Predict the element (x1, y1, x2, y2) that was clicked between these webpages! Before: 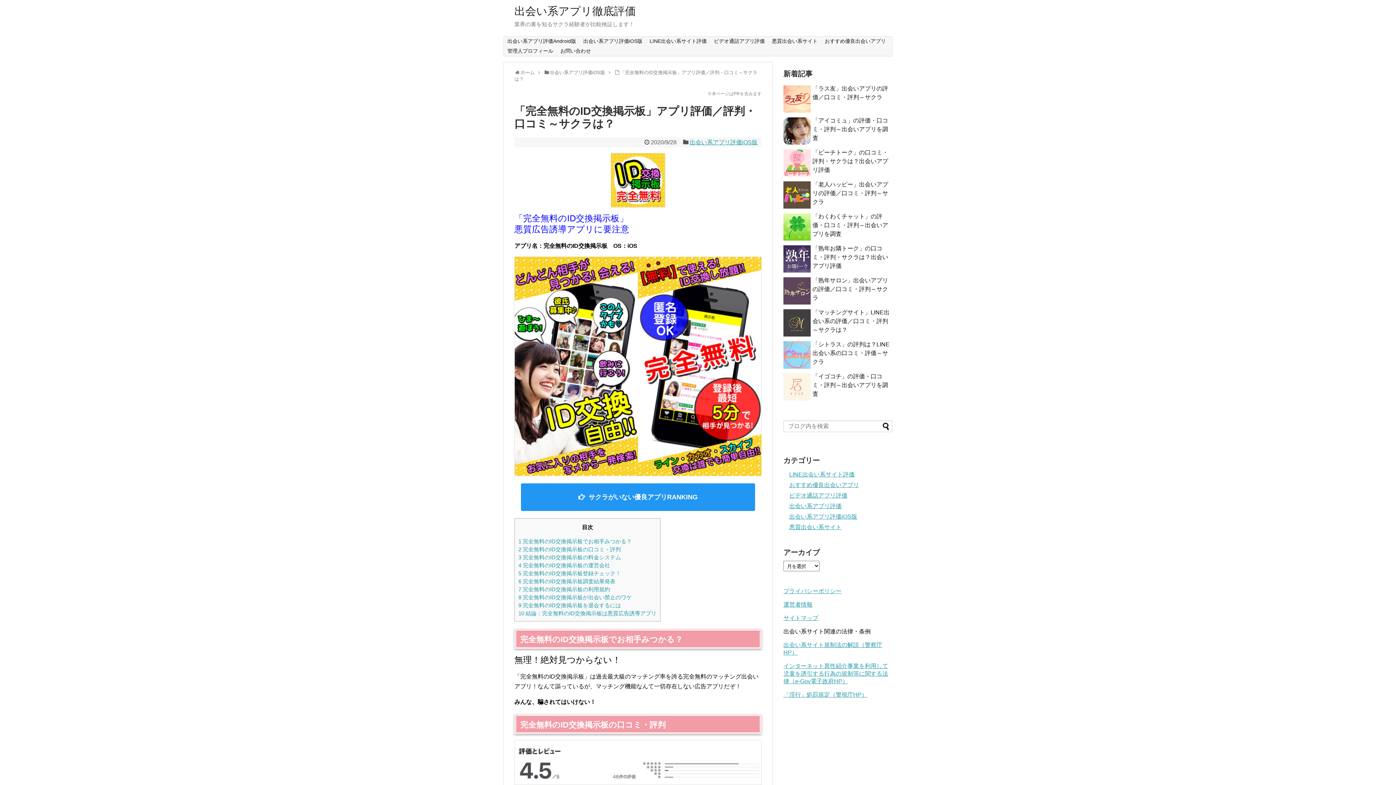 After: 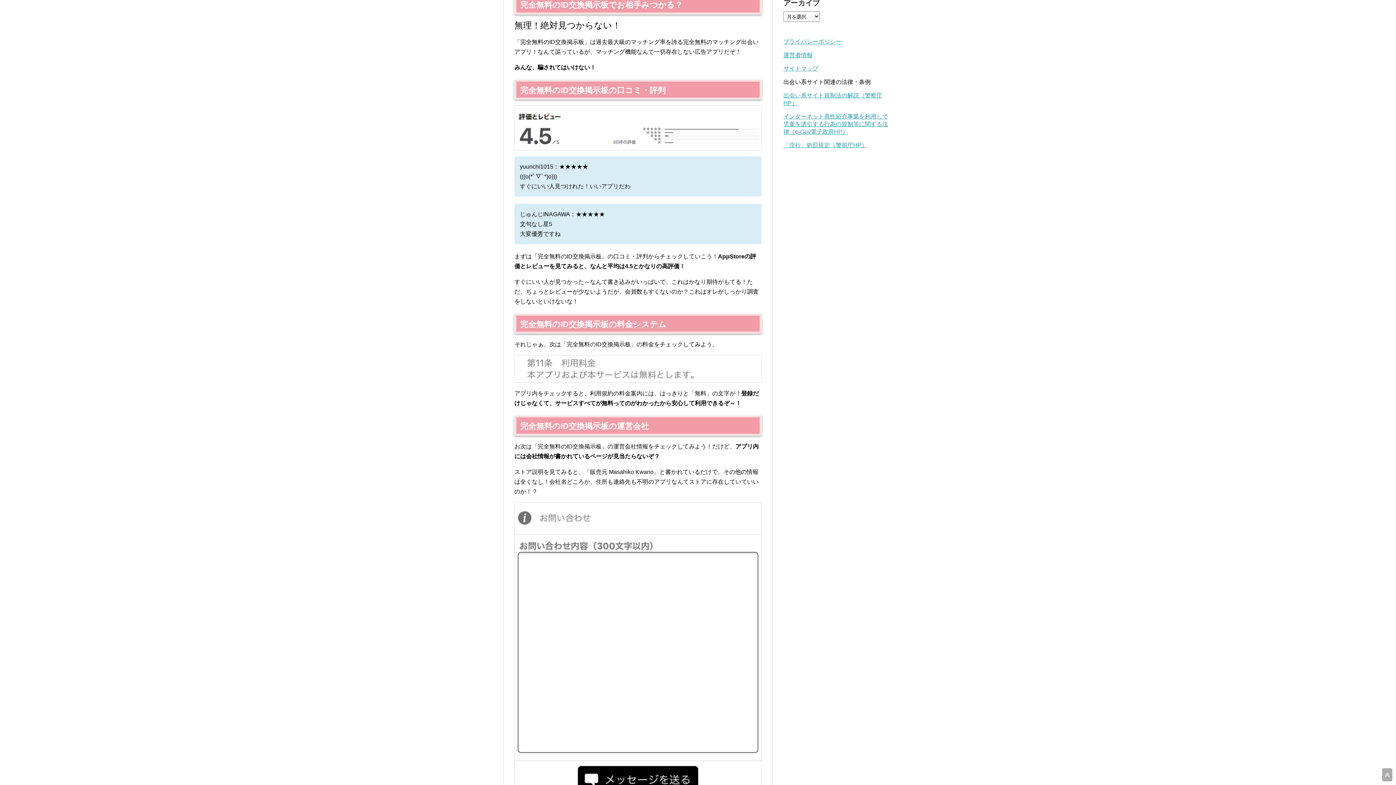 Action: bbox: (518, 538, 632, 544) label: 1 完全無料のID交換掲示板でお相手みつかる？